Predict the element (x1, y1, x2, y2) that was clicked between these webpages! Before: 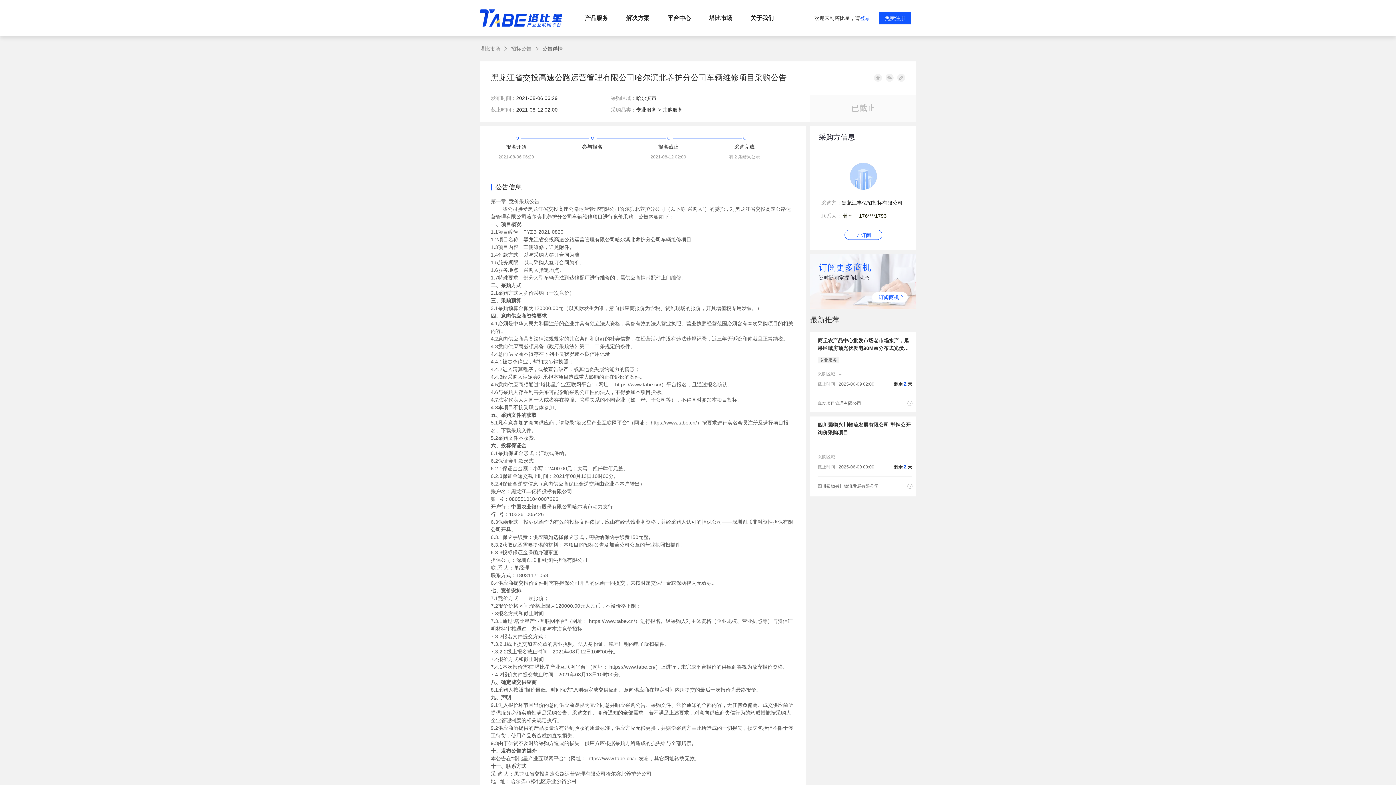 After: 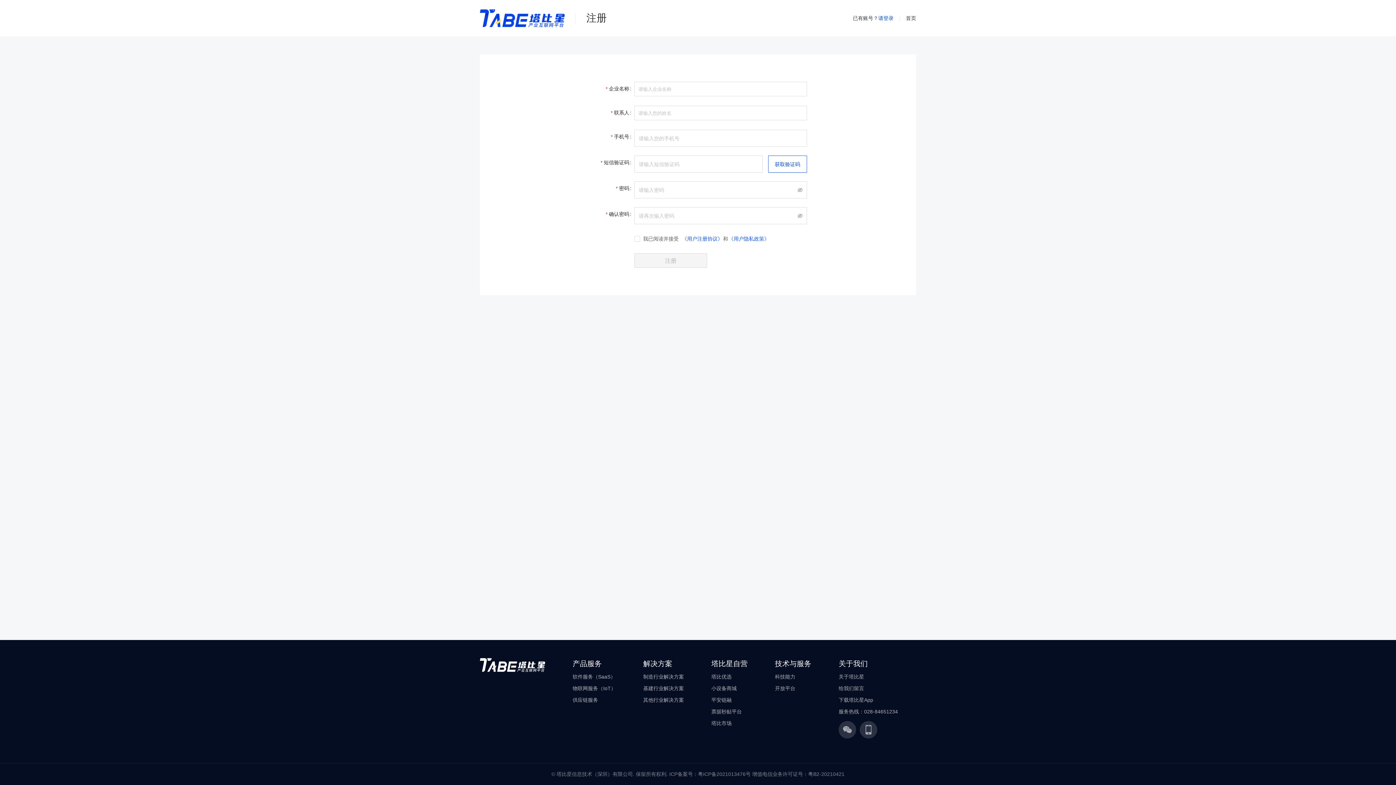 Action: bbox: (879, 12, 911, 24) label: 免费注册